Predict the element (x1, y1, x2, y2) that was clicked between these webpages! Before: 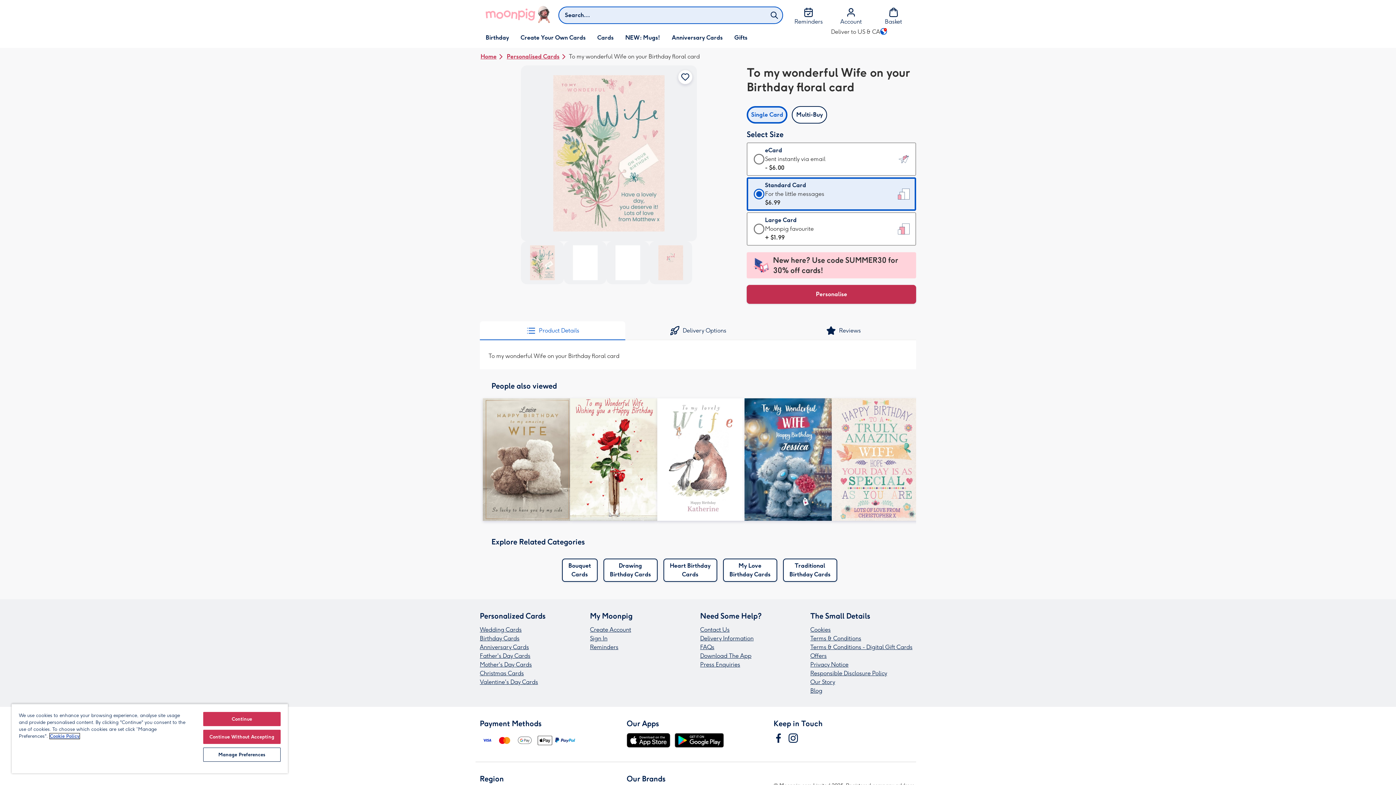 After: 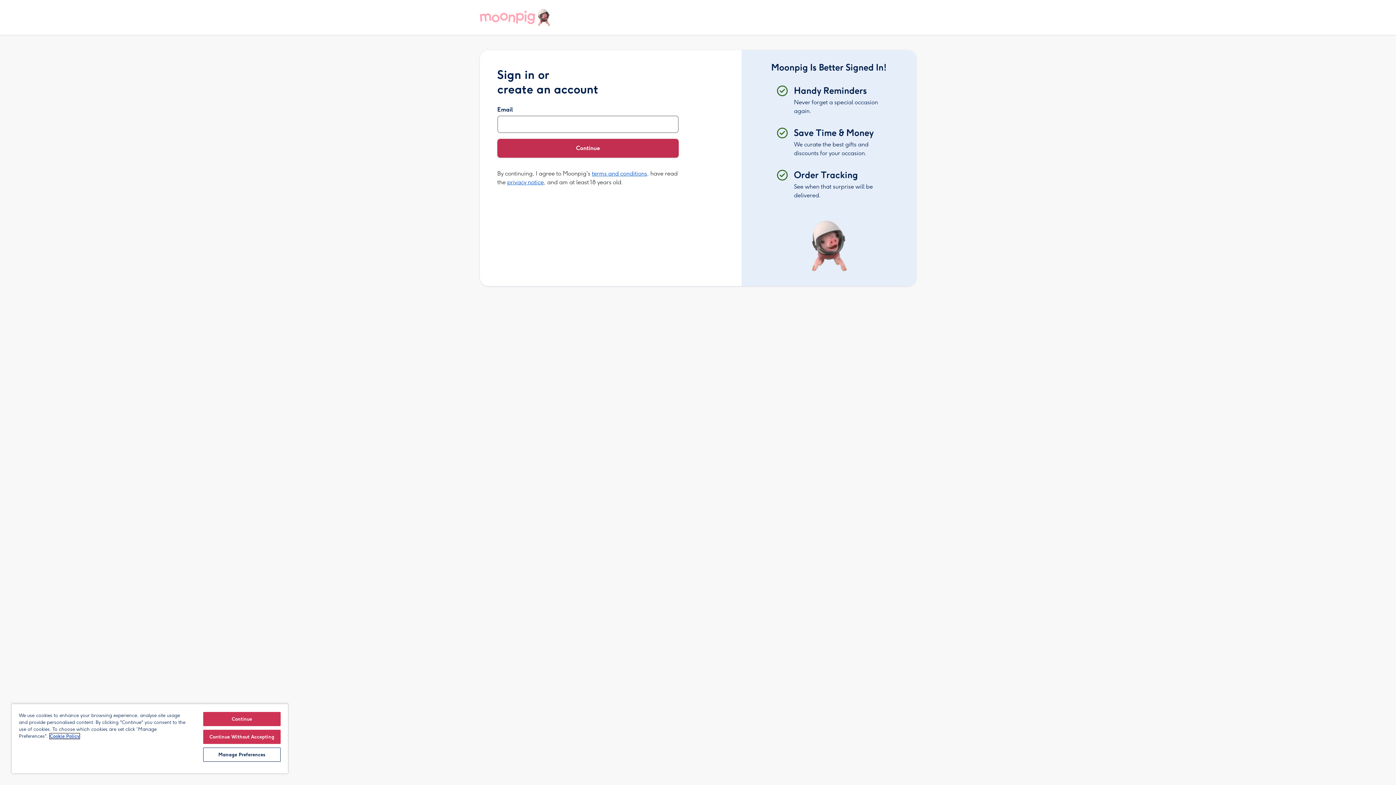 Action: label: Create Account bbox: (590, 625, 696, 634)